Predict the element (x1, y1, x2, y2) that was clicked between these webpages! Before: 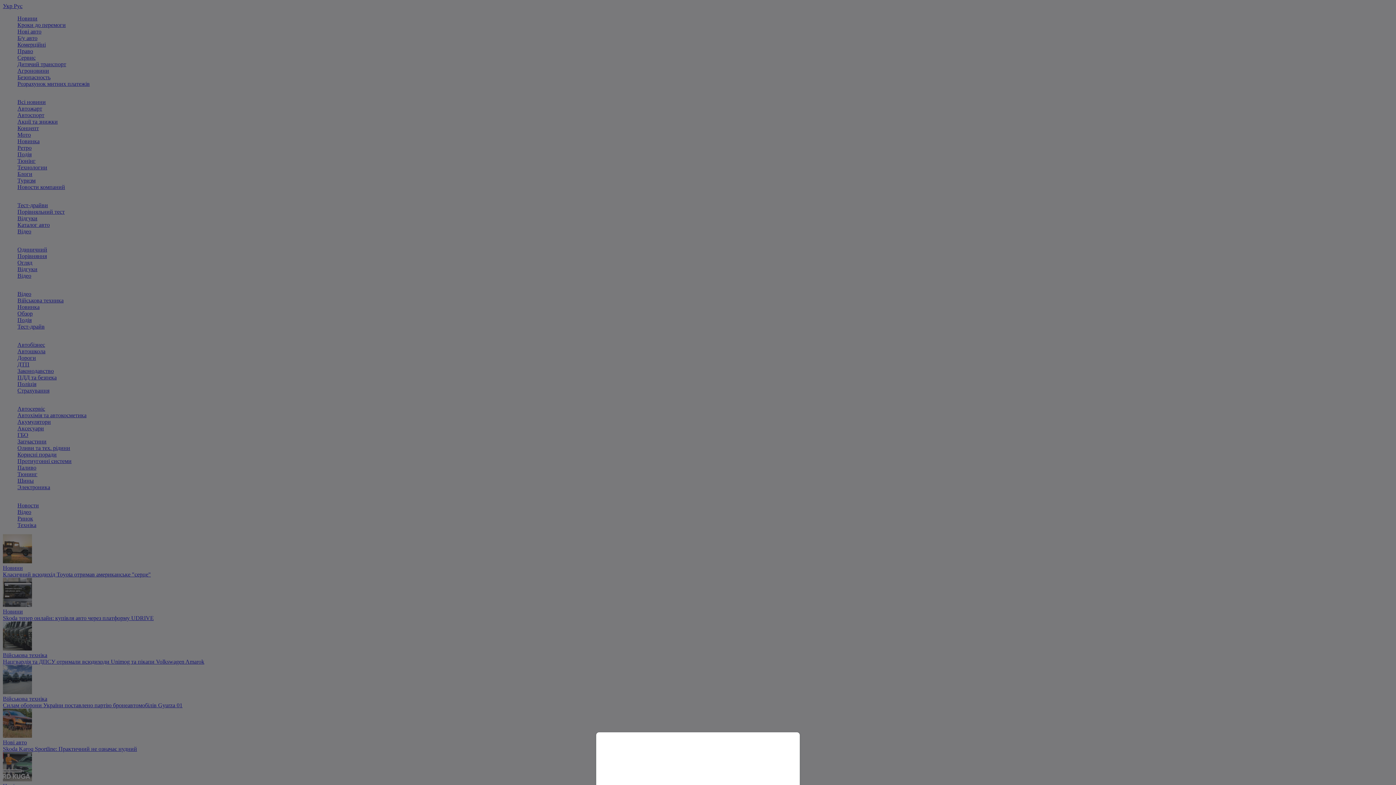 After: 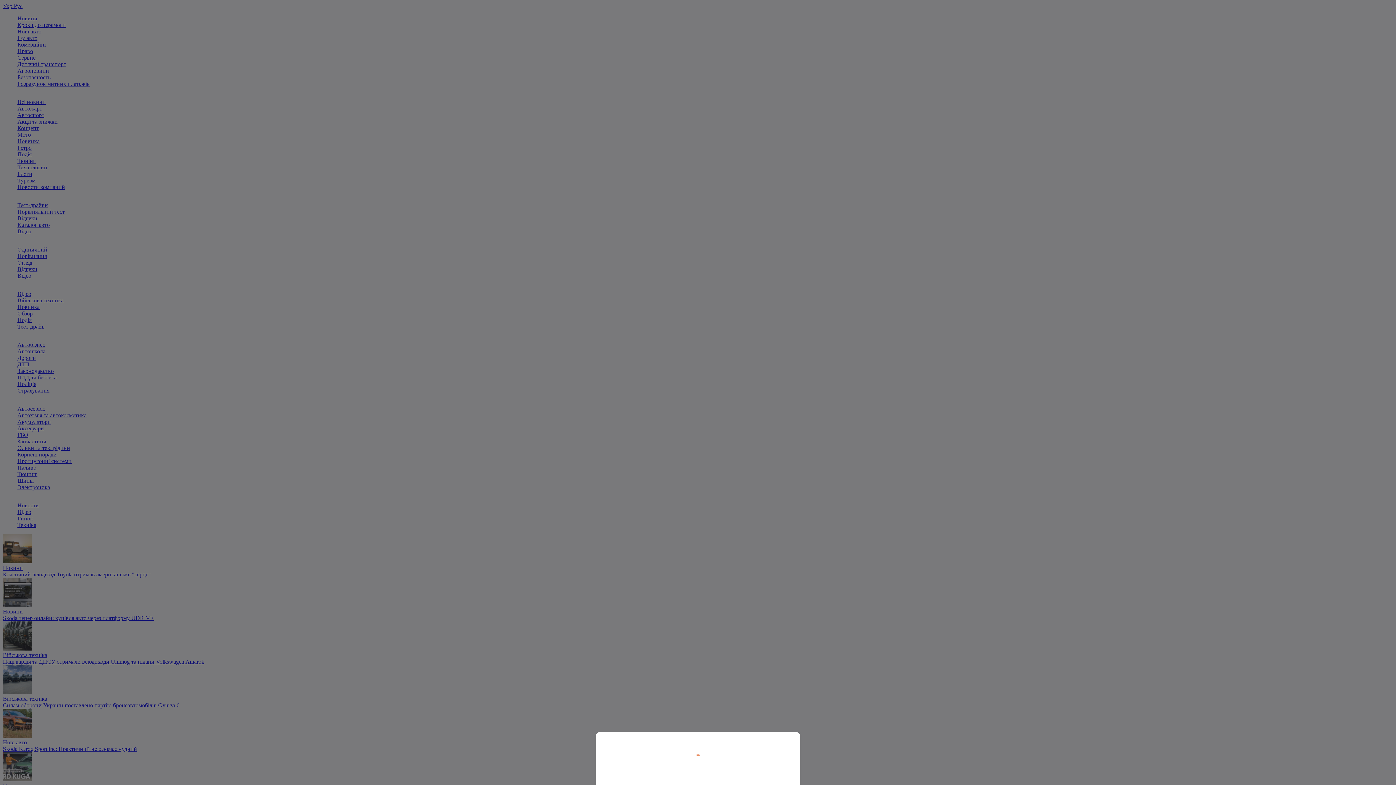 Action: bbox: (0, 0, 1396, 785)